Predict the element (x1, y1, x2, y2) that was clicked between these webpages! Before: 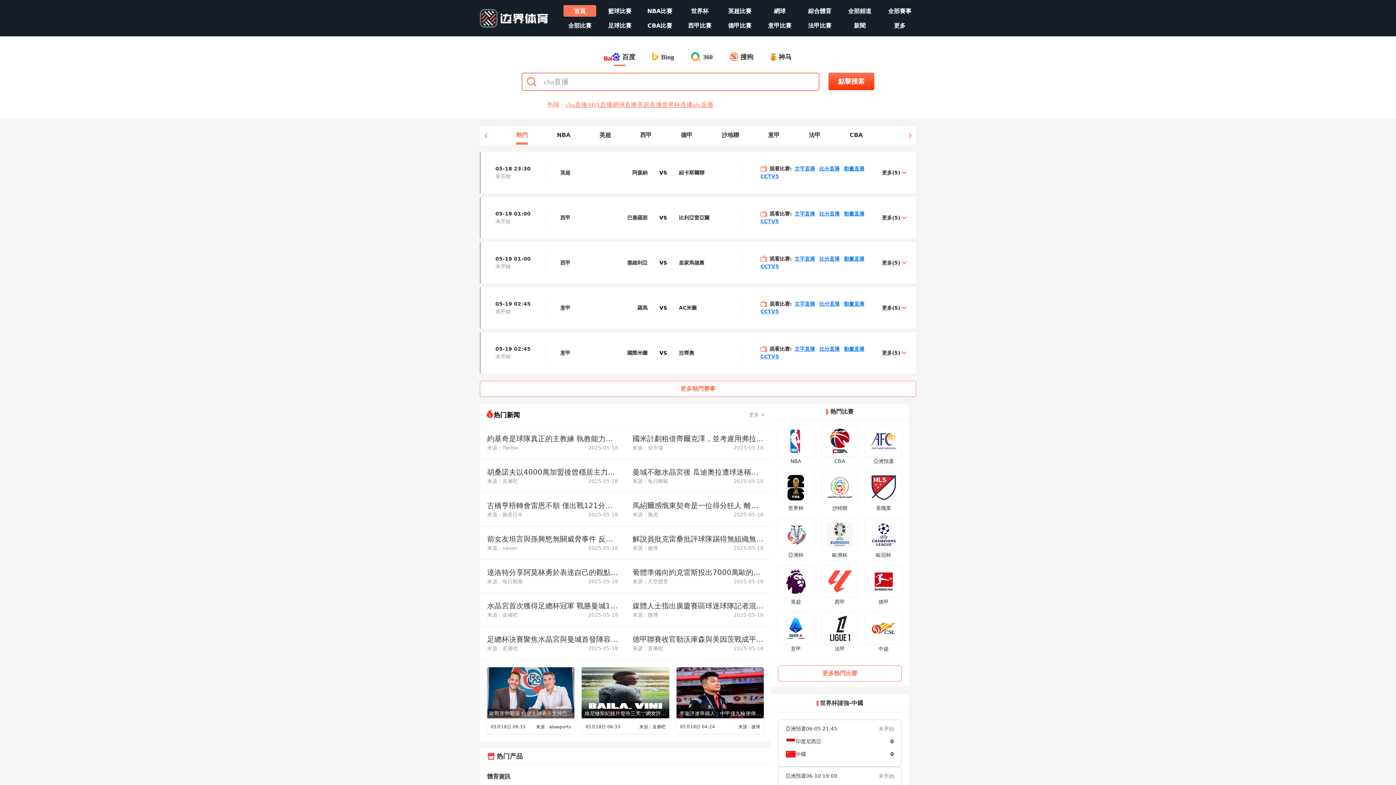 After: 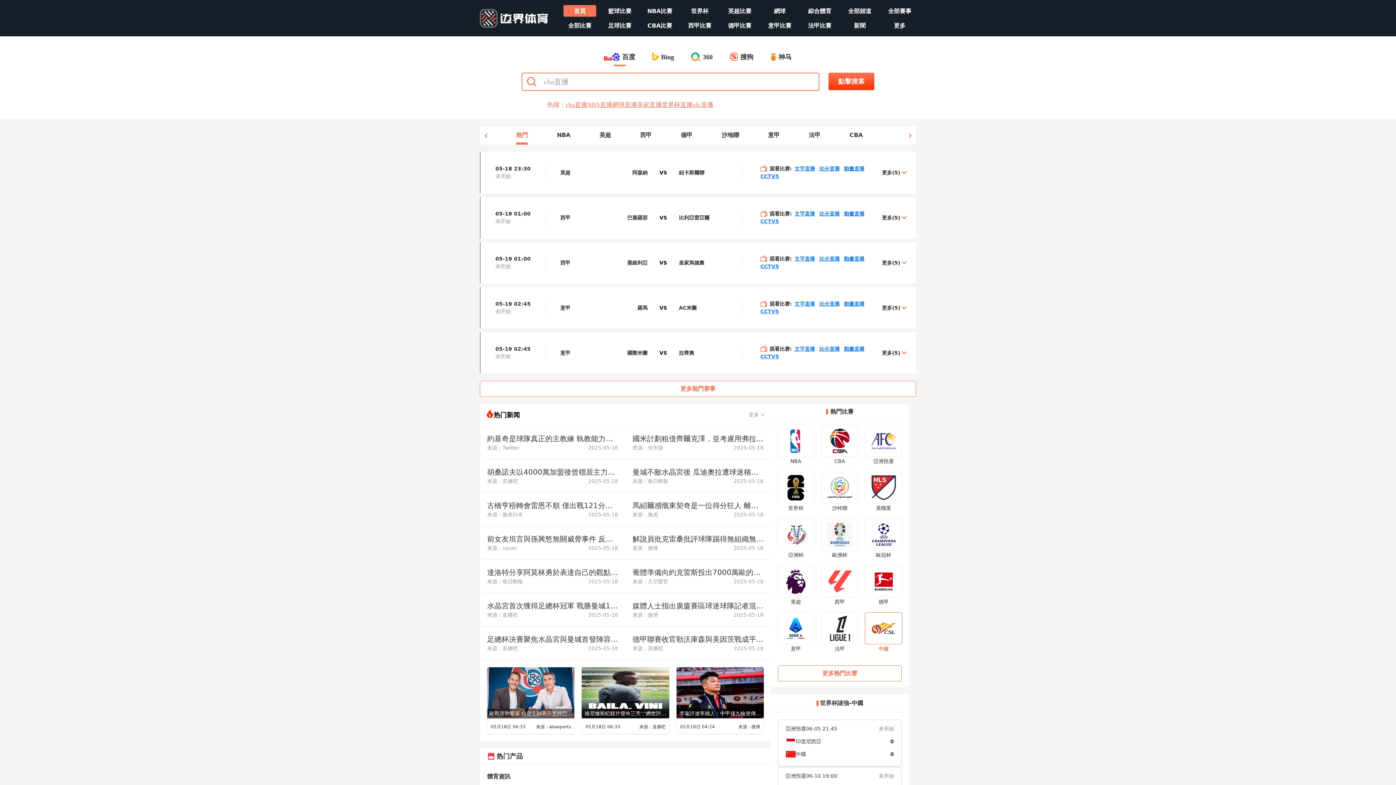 Action: bbox: (865, 612, 902, 653) label: 中超